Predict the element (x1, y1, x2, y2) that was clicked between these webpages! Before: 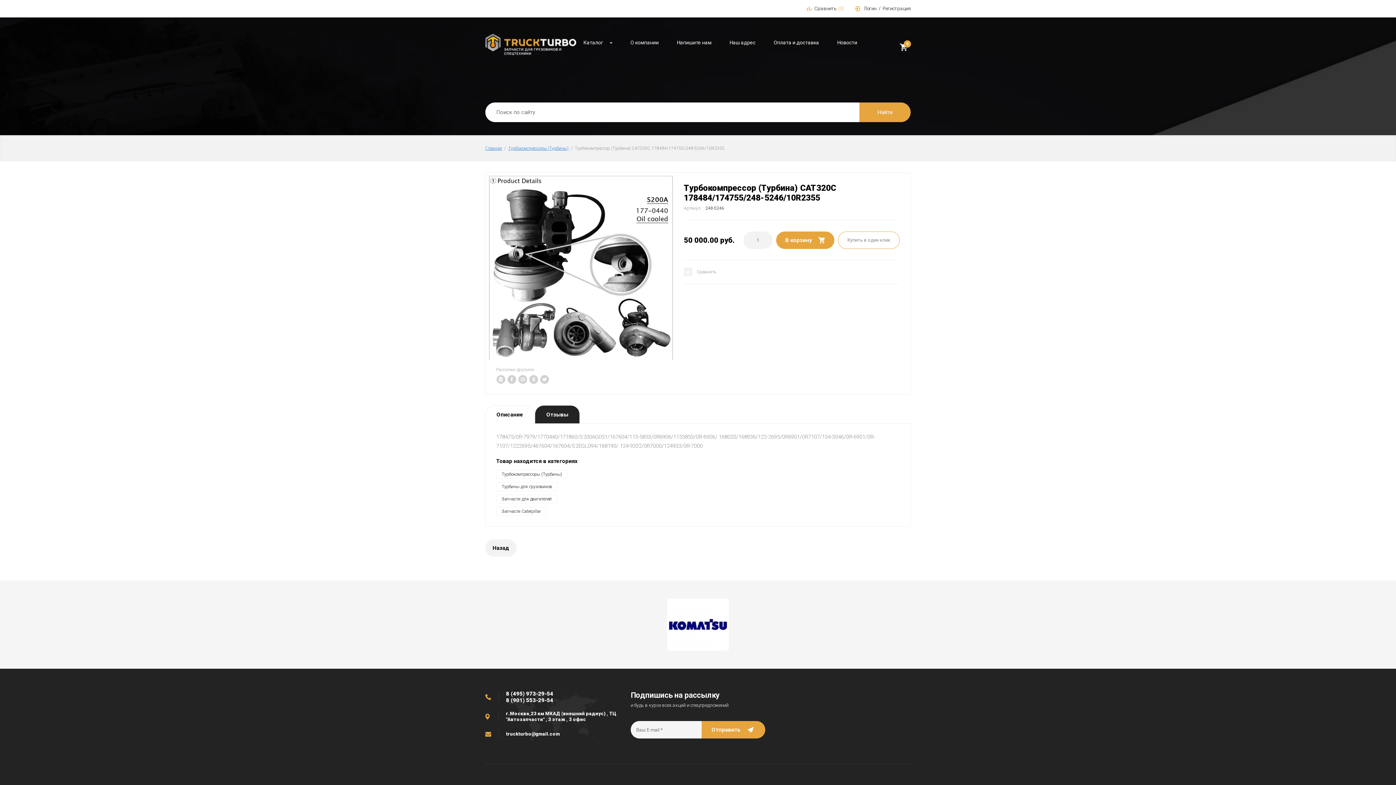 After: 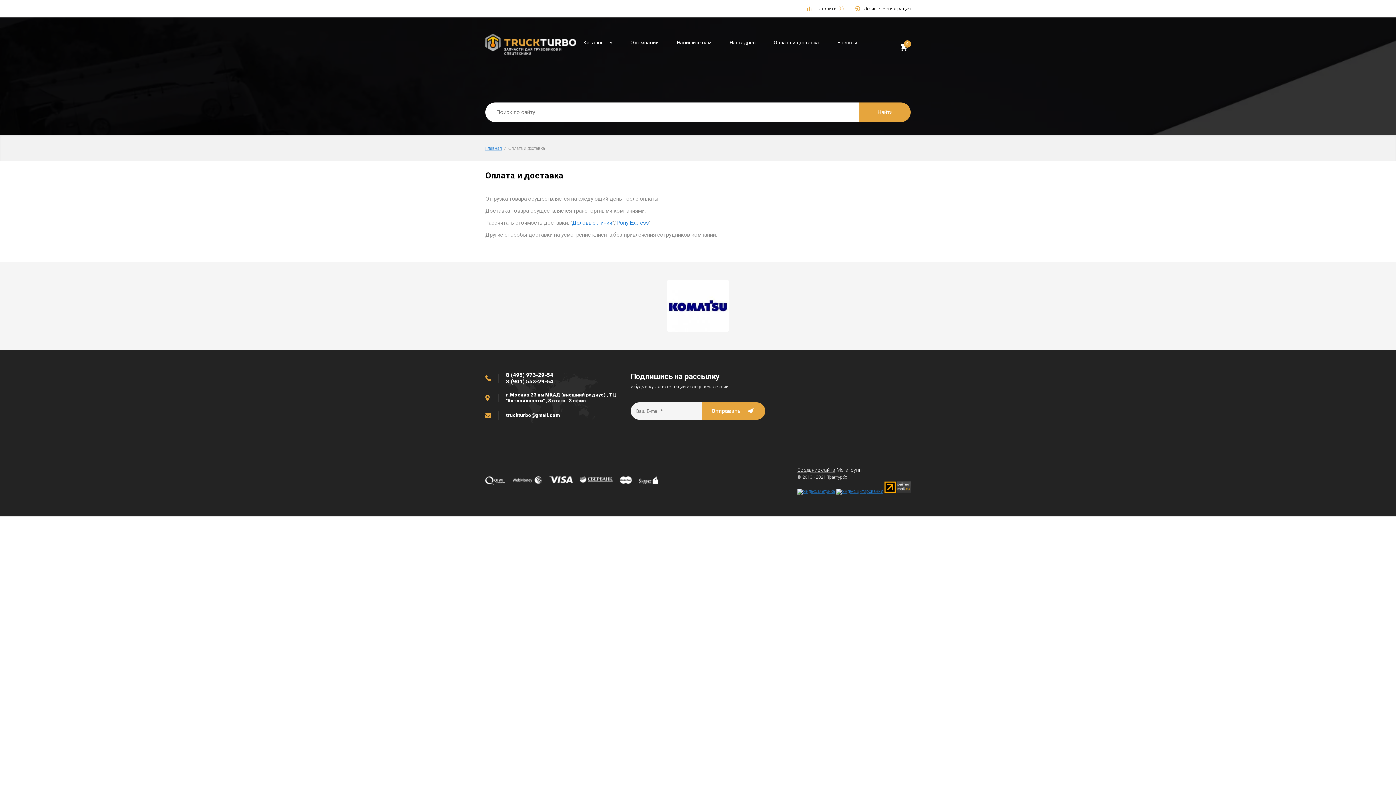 Action: label: Оплата и доставка bbox: (773, 39, 819, 45)